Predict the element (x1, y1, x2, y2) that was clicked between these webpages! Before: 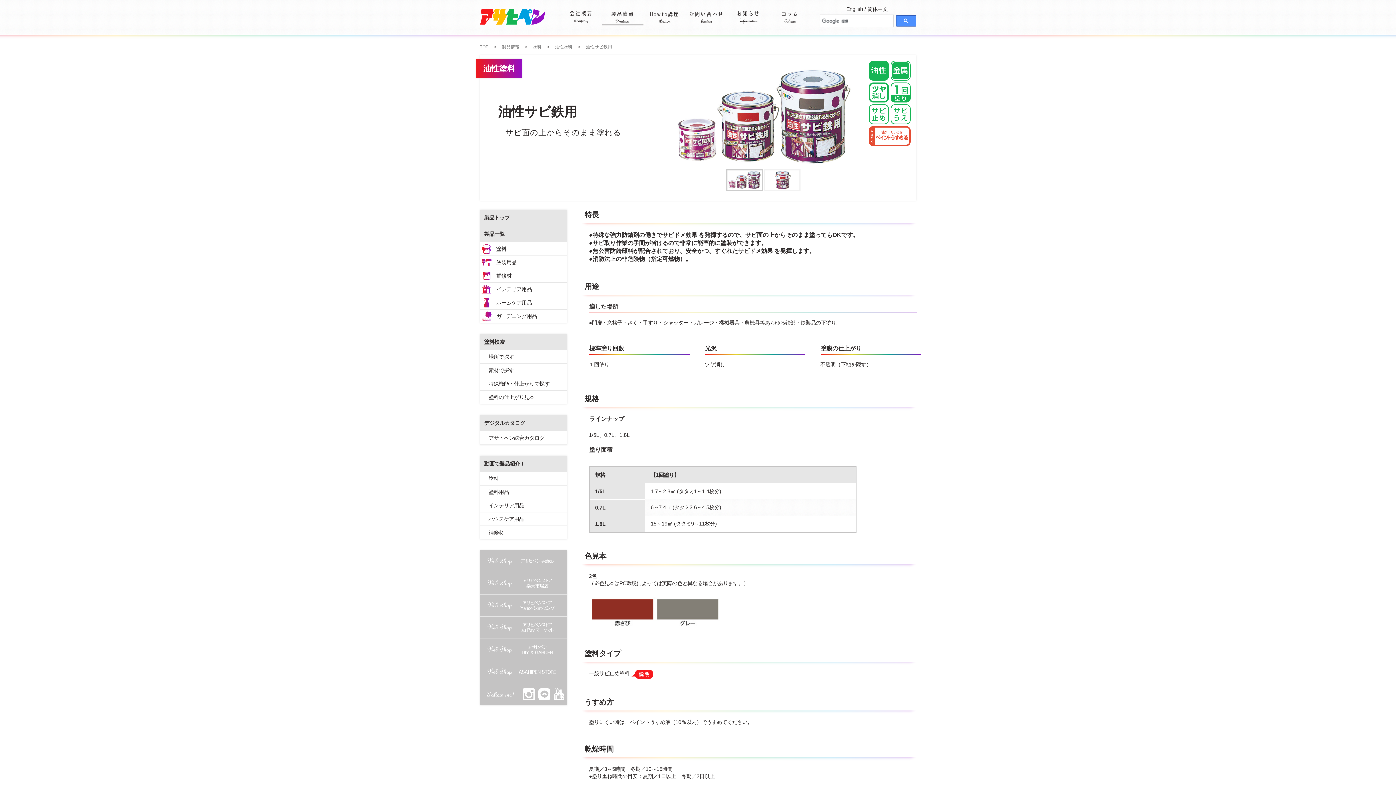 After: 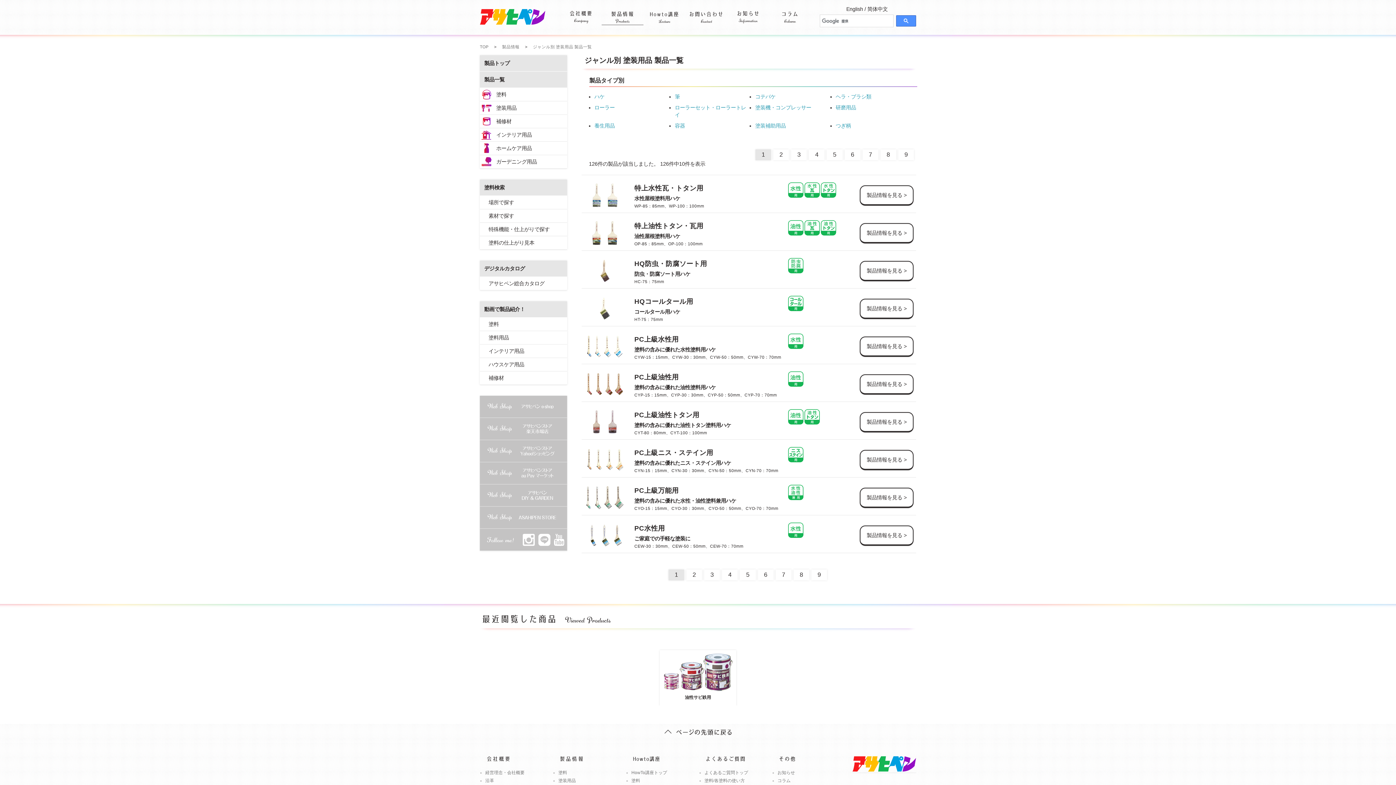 Action: bbox: (480, 256, 567, 269) label: 塗装用品